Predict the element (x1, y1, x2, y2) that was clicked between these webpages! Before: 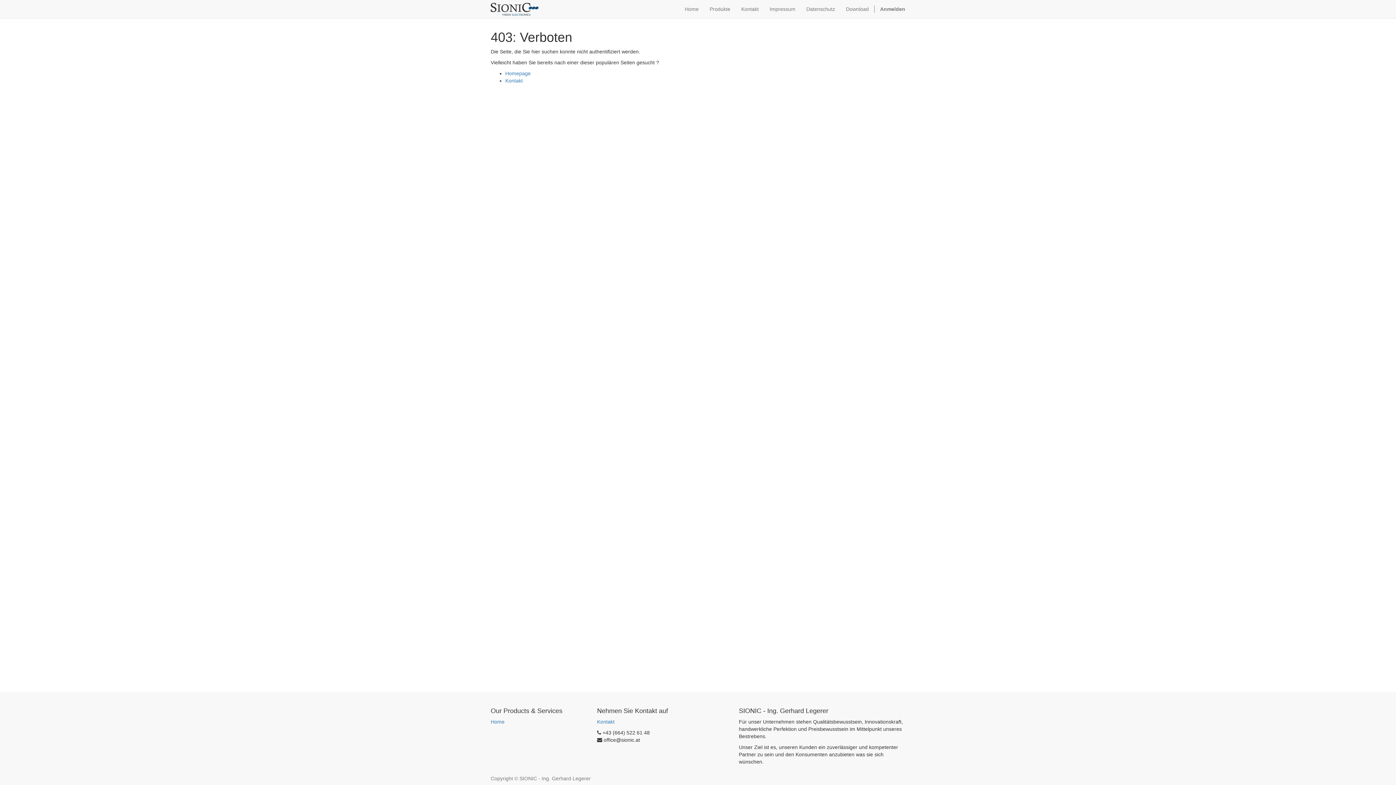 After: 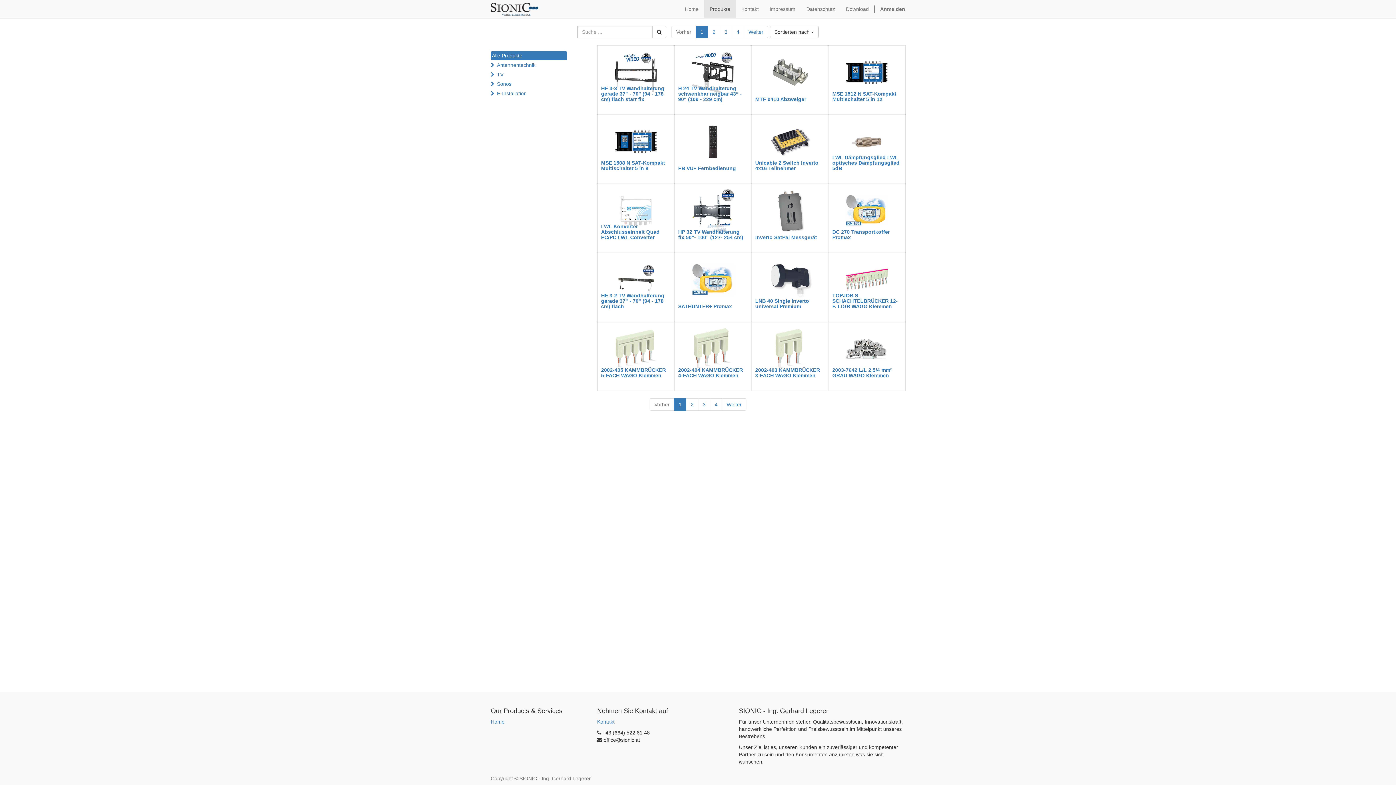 Action: label: Produkte bbox: (704, 0, 736, 18)